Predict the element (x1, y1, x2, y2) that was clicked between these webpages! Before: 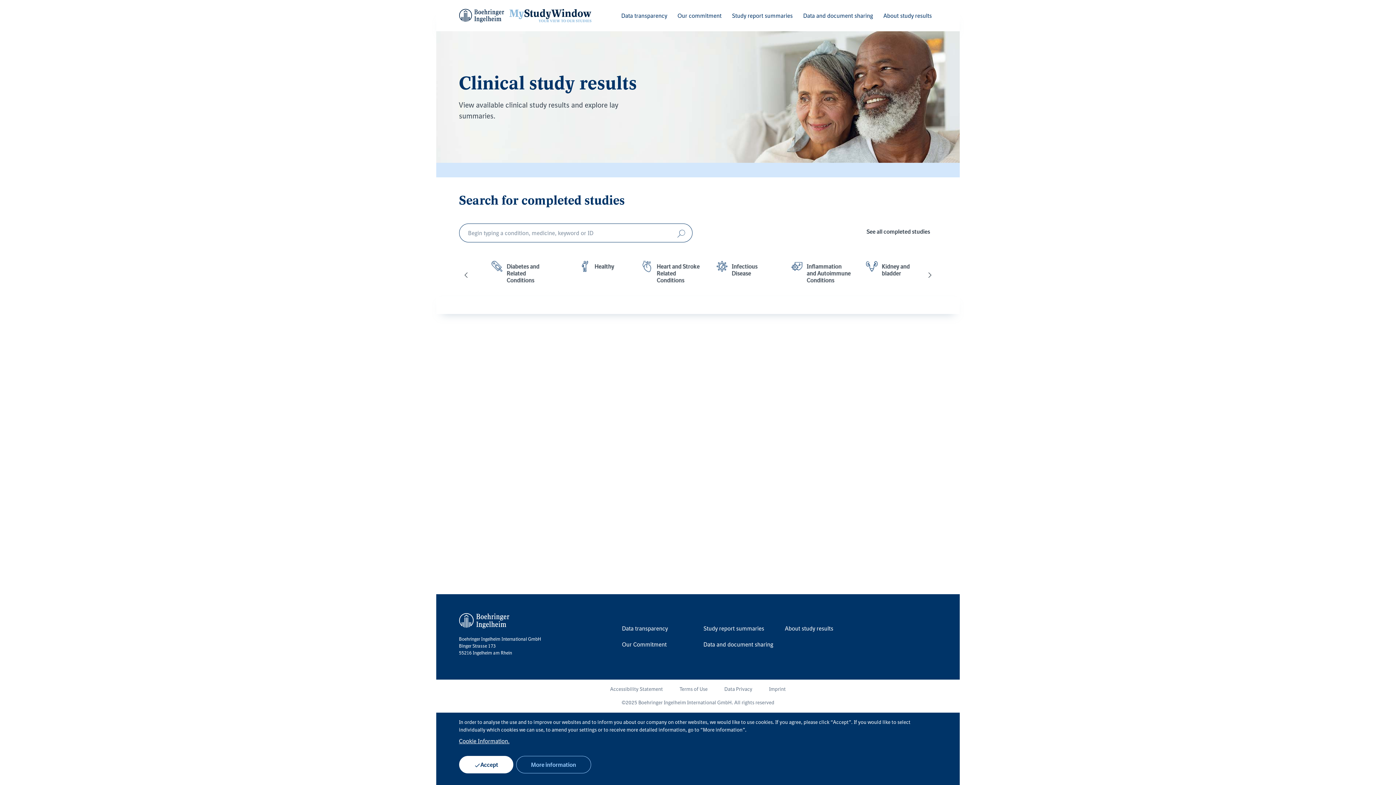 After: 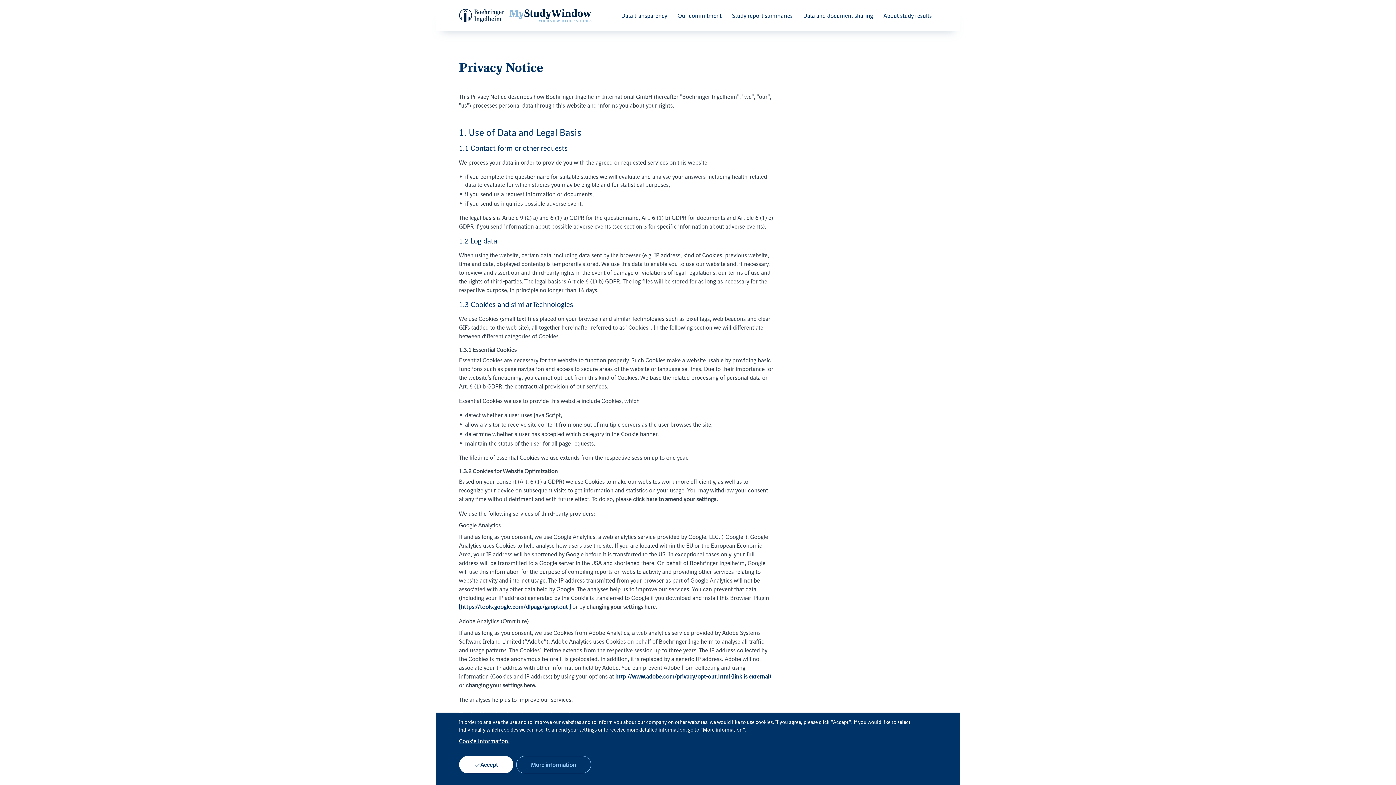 Action: label: Data Privacy bbox: (721, 682, 755, 696)